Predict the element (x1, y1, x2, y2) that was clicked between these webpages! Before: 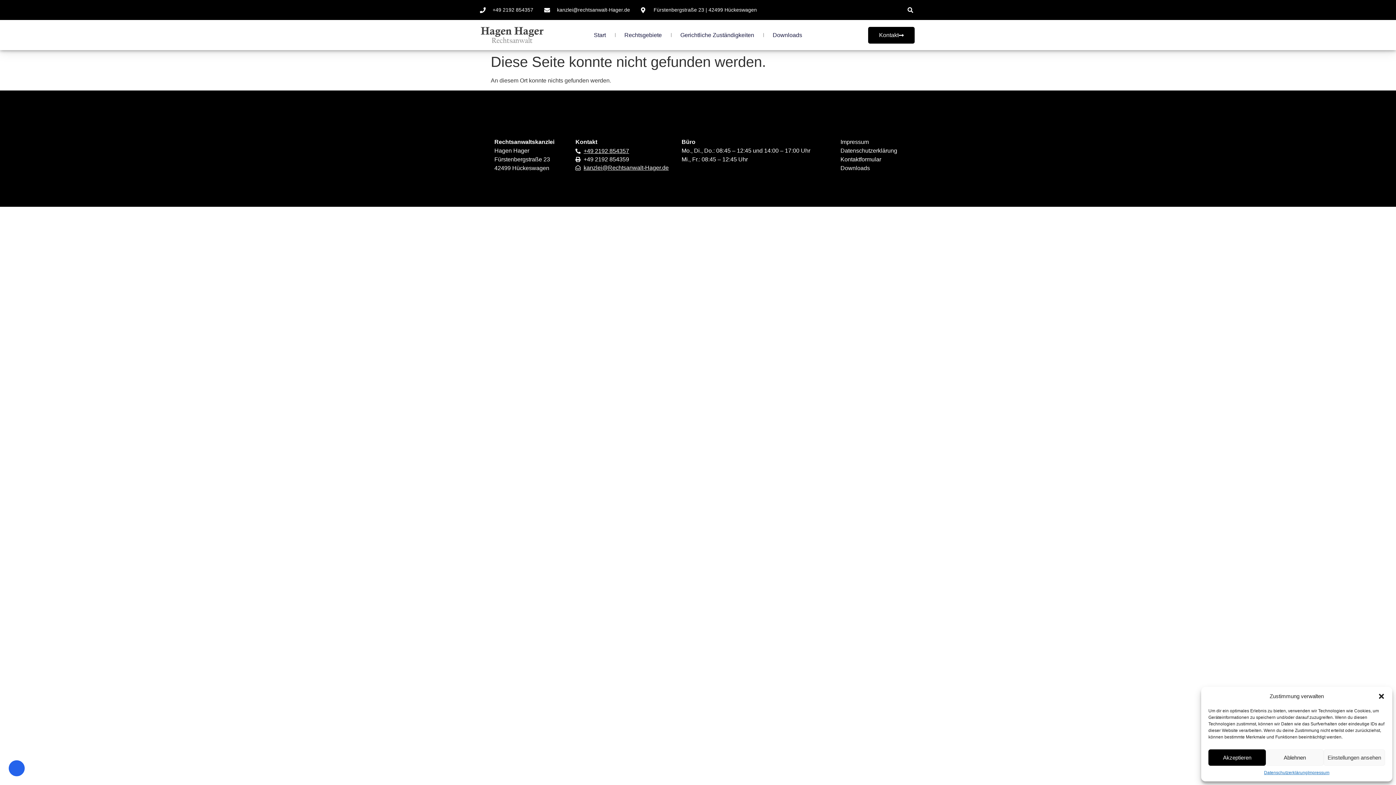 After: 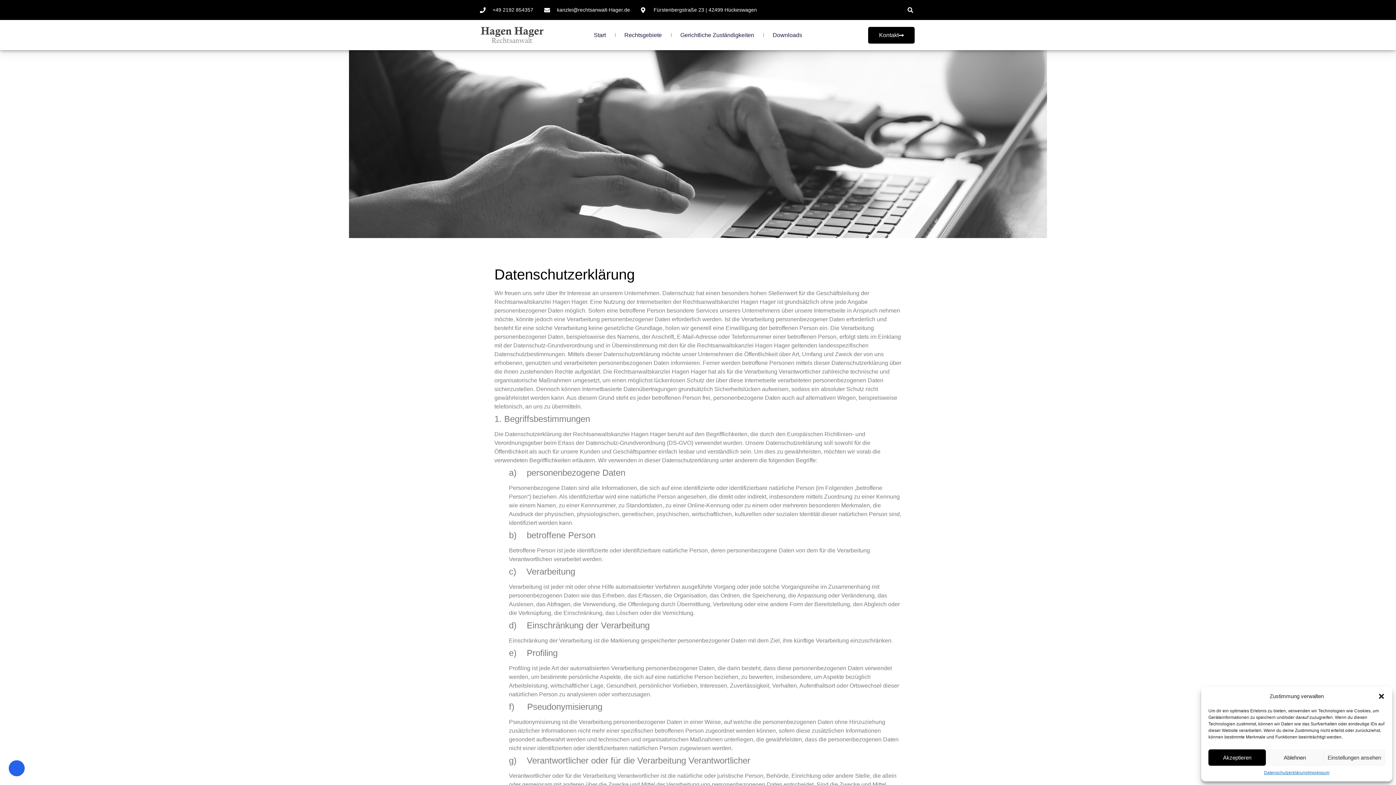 Action: label: Datenschutzerklärung bbox: (840, 147, 897, 153)